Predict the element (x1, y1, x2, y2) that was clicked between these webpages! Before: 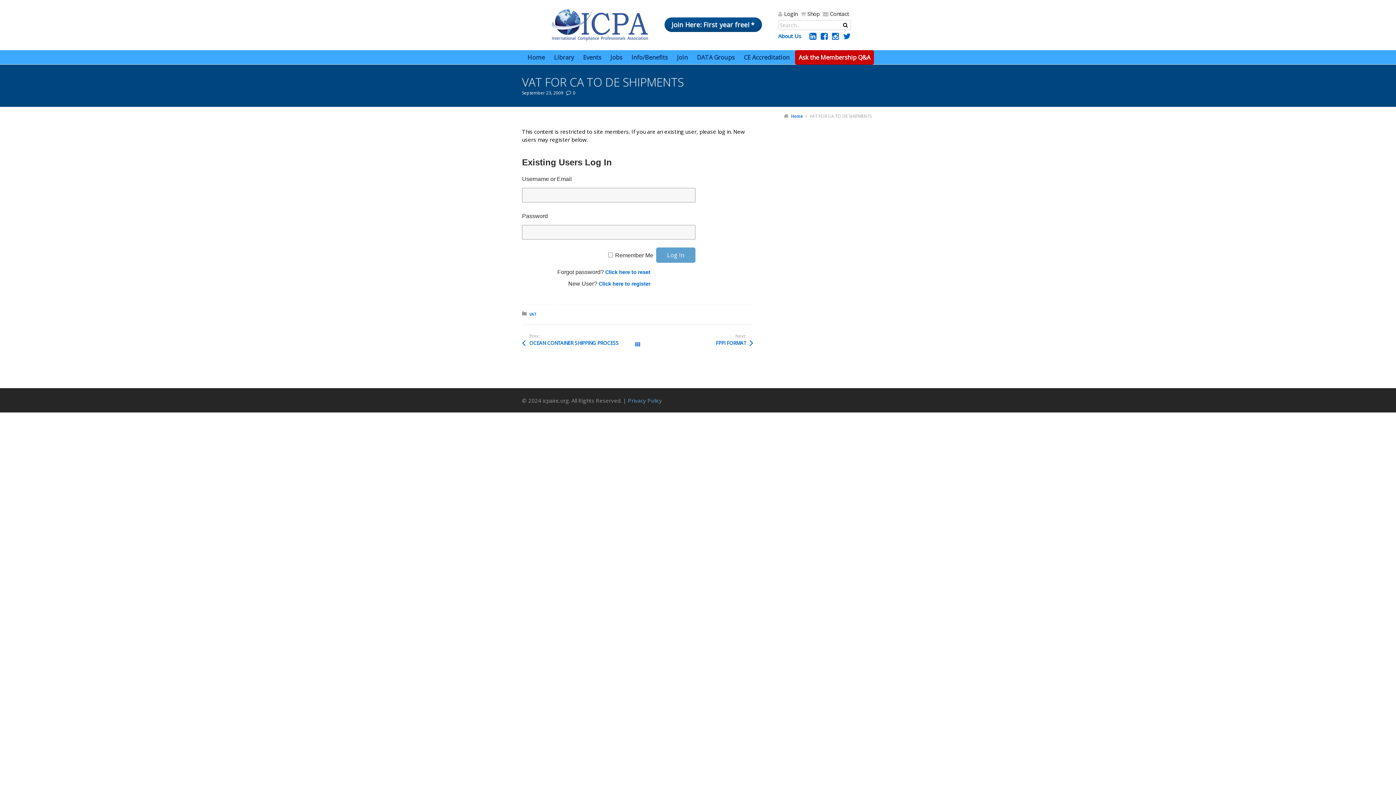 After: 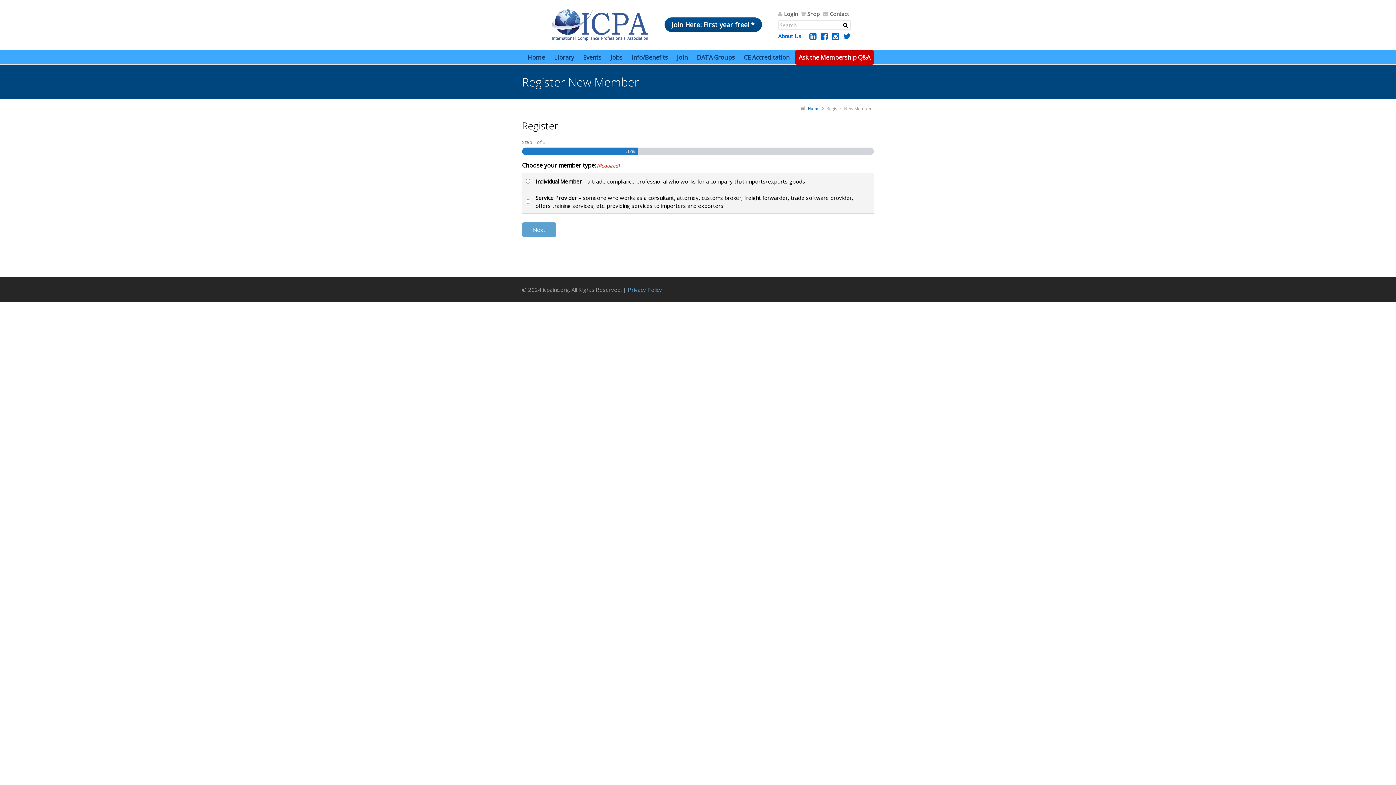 Action: label: Click here to register bbox: (598, 281, 650, 287)